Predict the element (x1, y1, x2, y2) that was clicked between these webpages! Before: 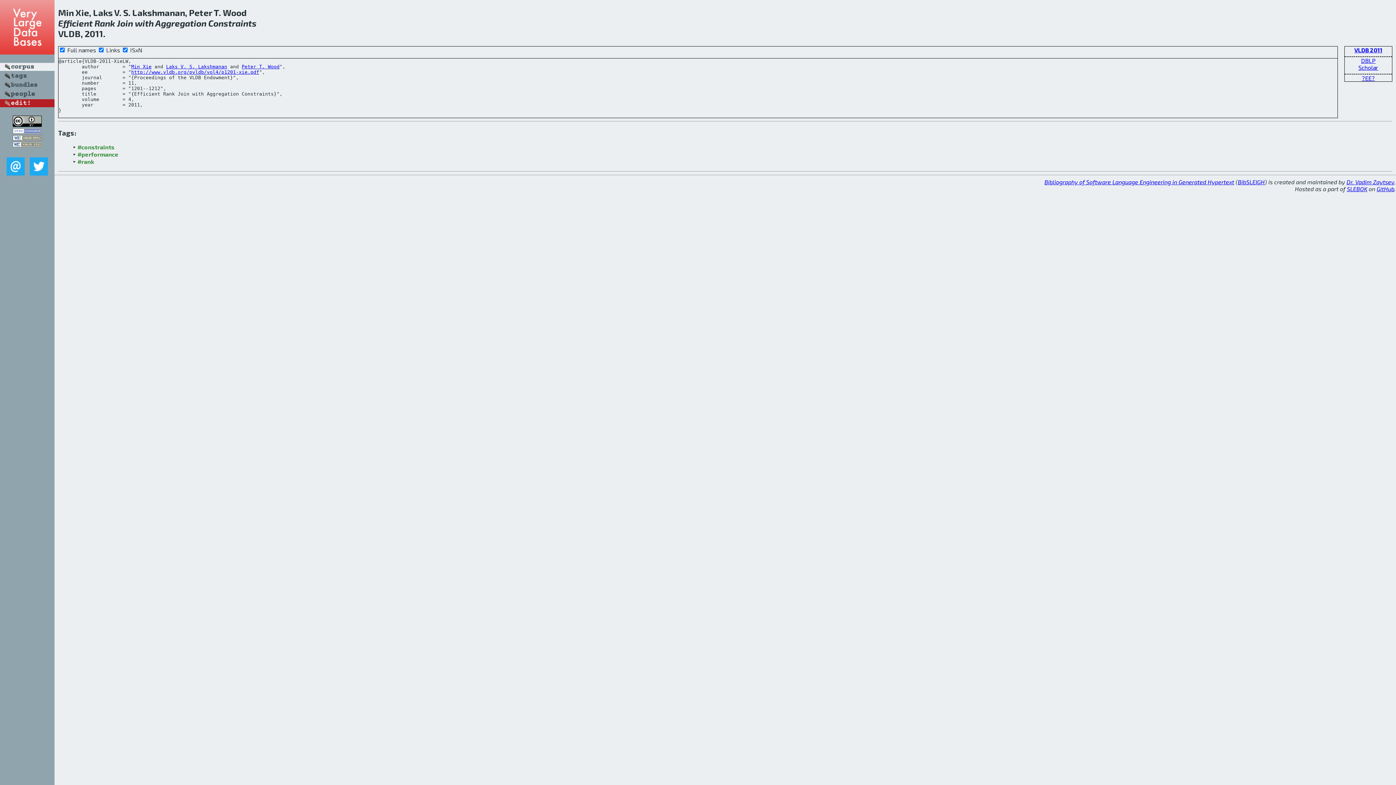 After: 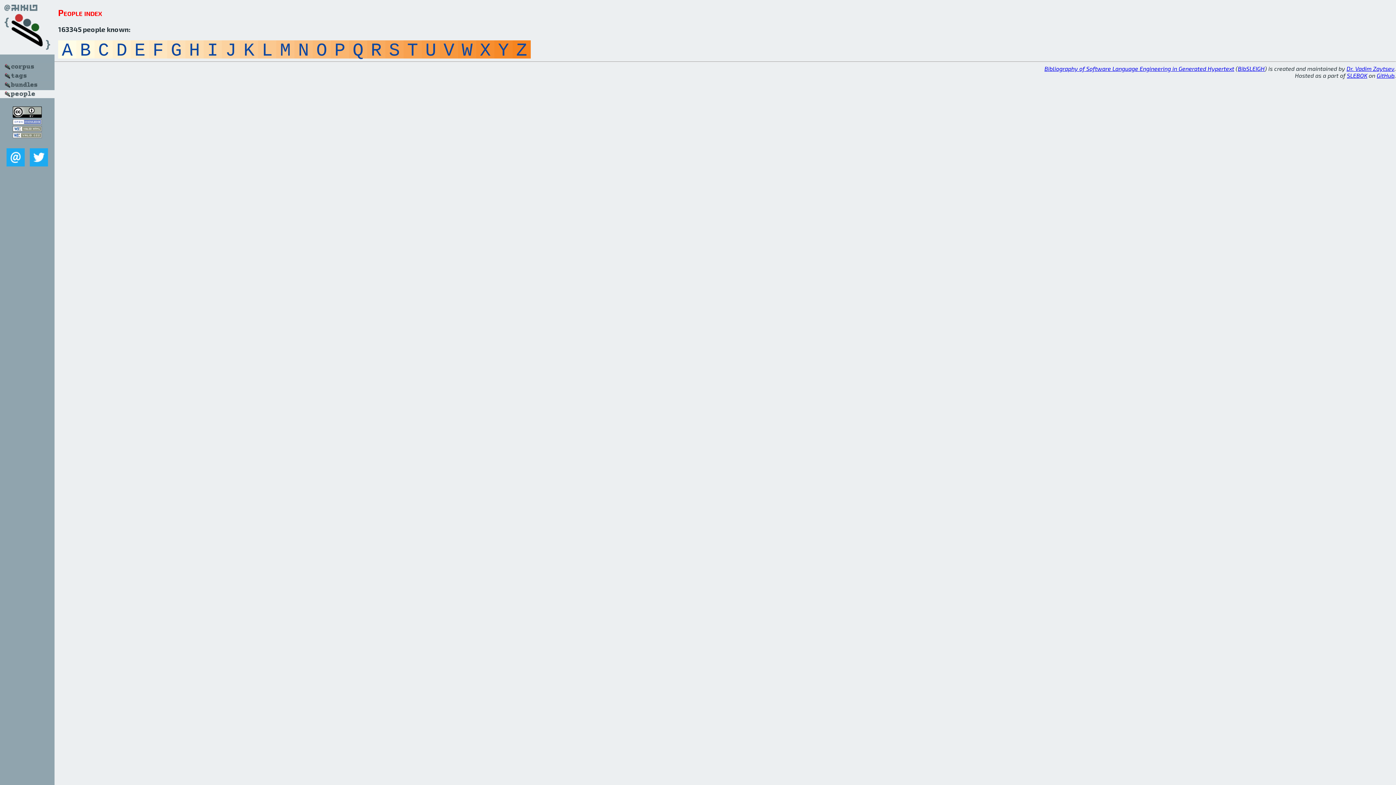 Action: bbox: (0, 92, 54, 99)